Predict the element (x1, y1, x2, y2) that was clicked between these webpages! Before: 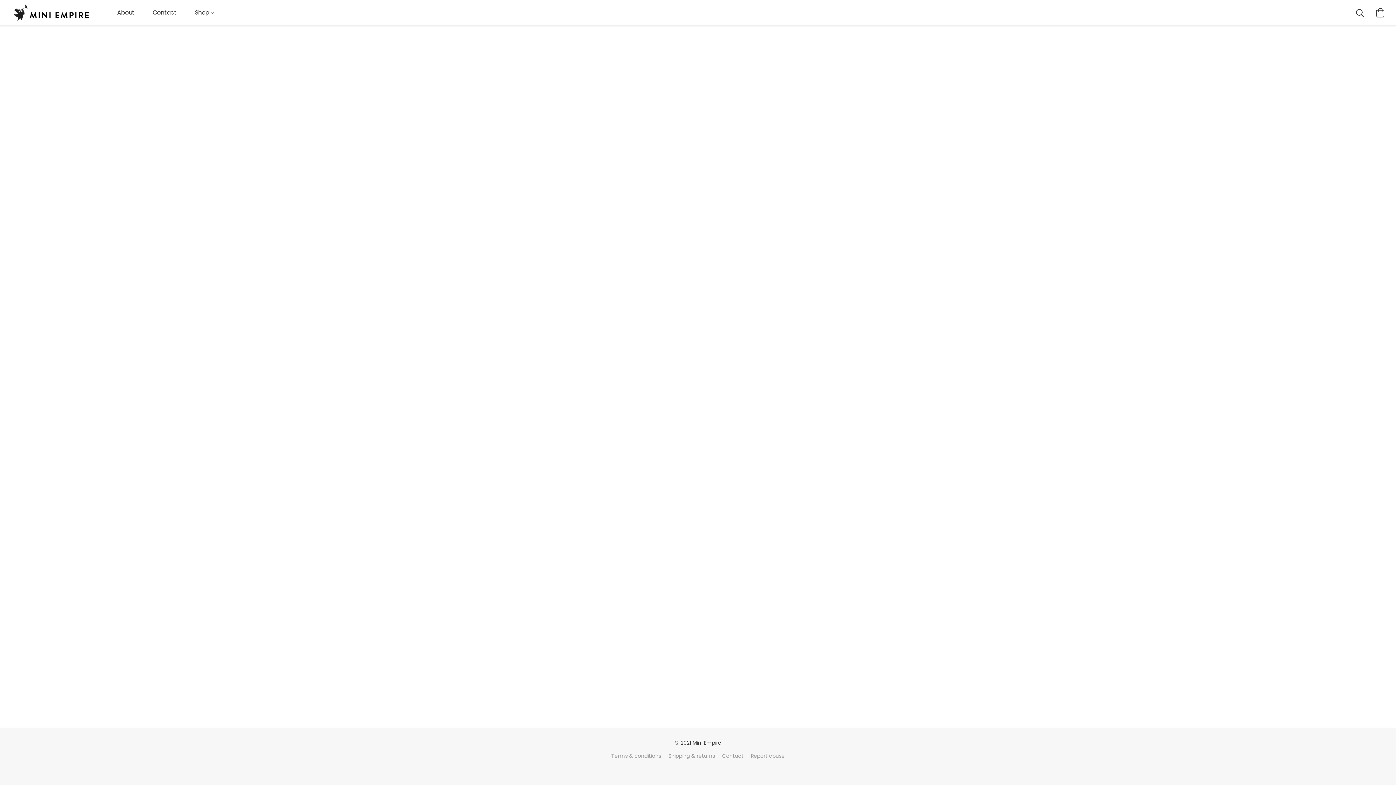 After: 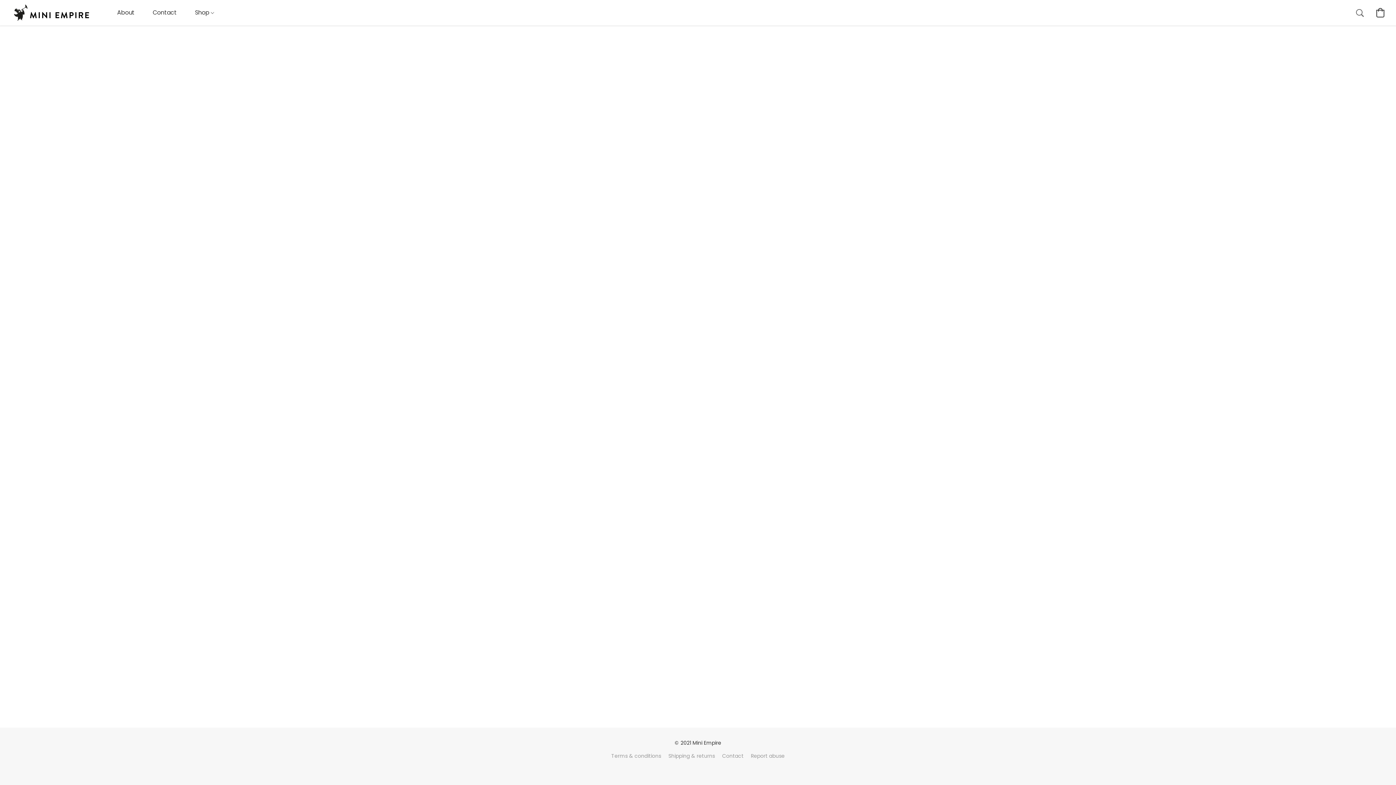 Action: label: Search the website bbox: (1350, 2, 1370, 22)